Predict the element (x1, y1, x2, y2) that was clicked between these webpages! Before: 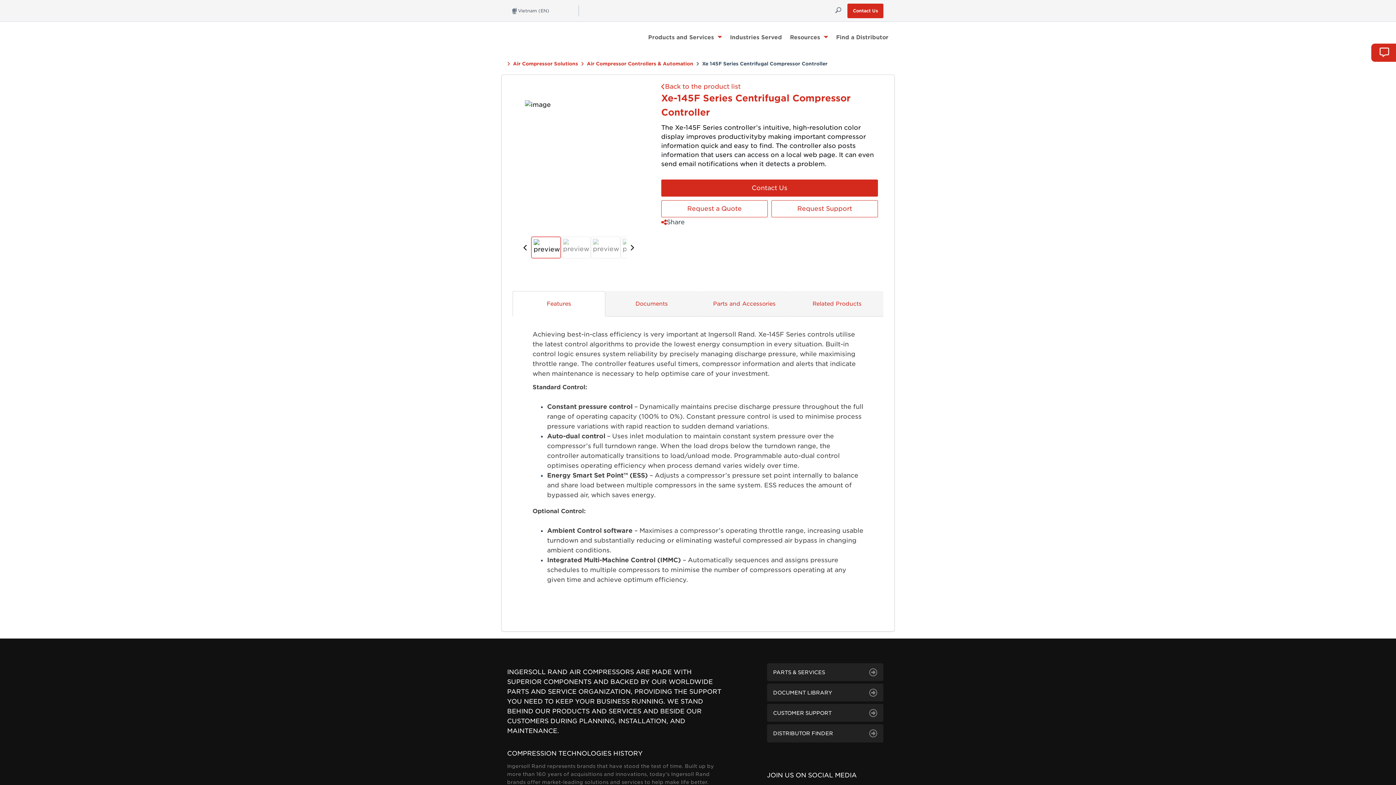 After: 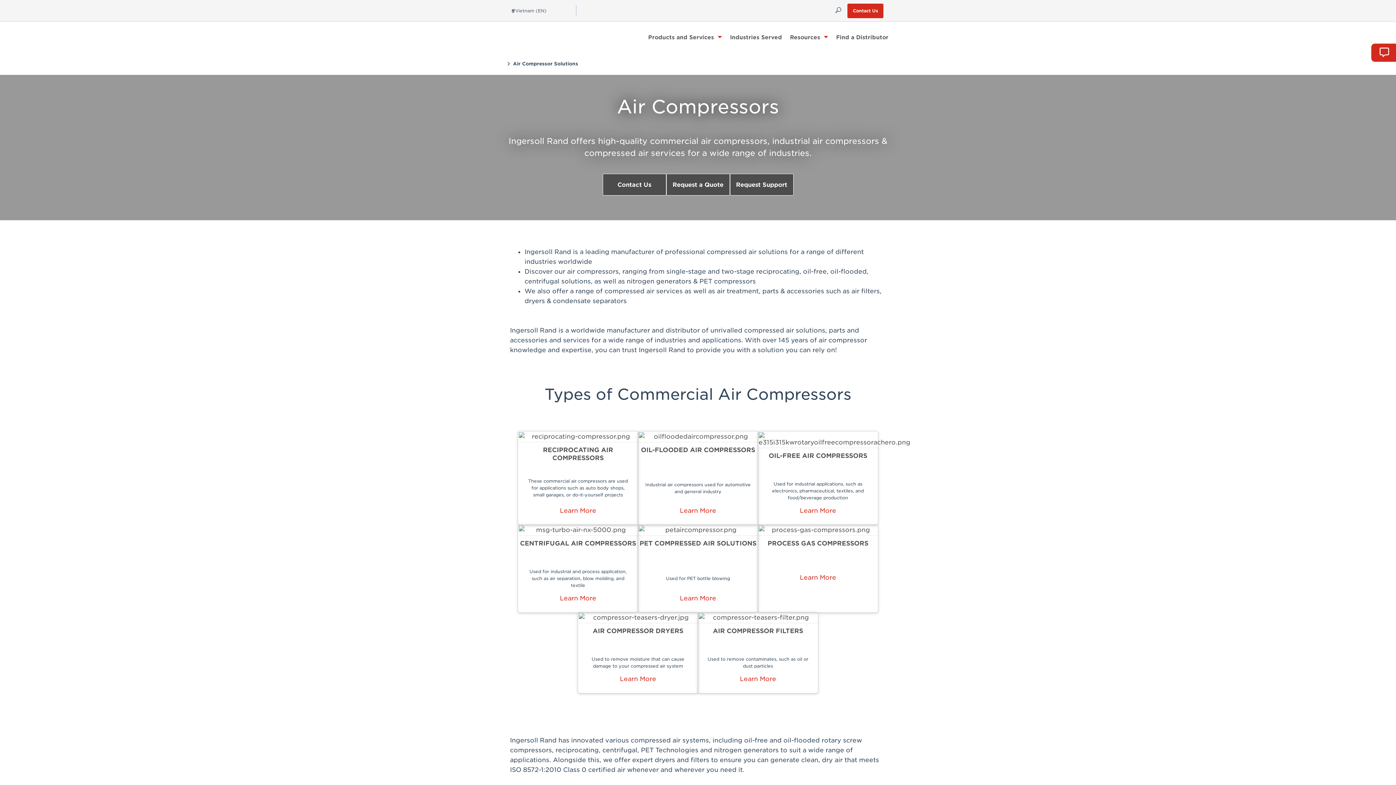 Action: bbox: (513, 60, 578, 67) label: Air Compressor Solutions